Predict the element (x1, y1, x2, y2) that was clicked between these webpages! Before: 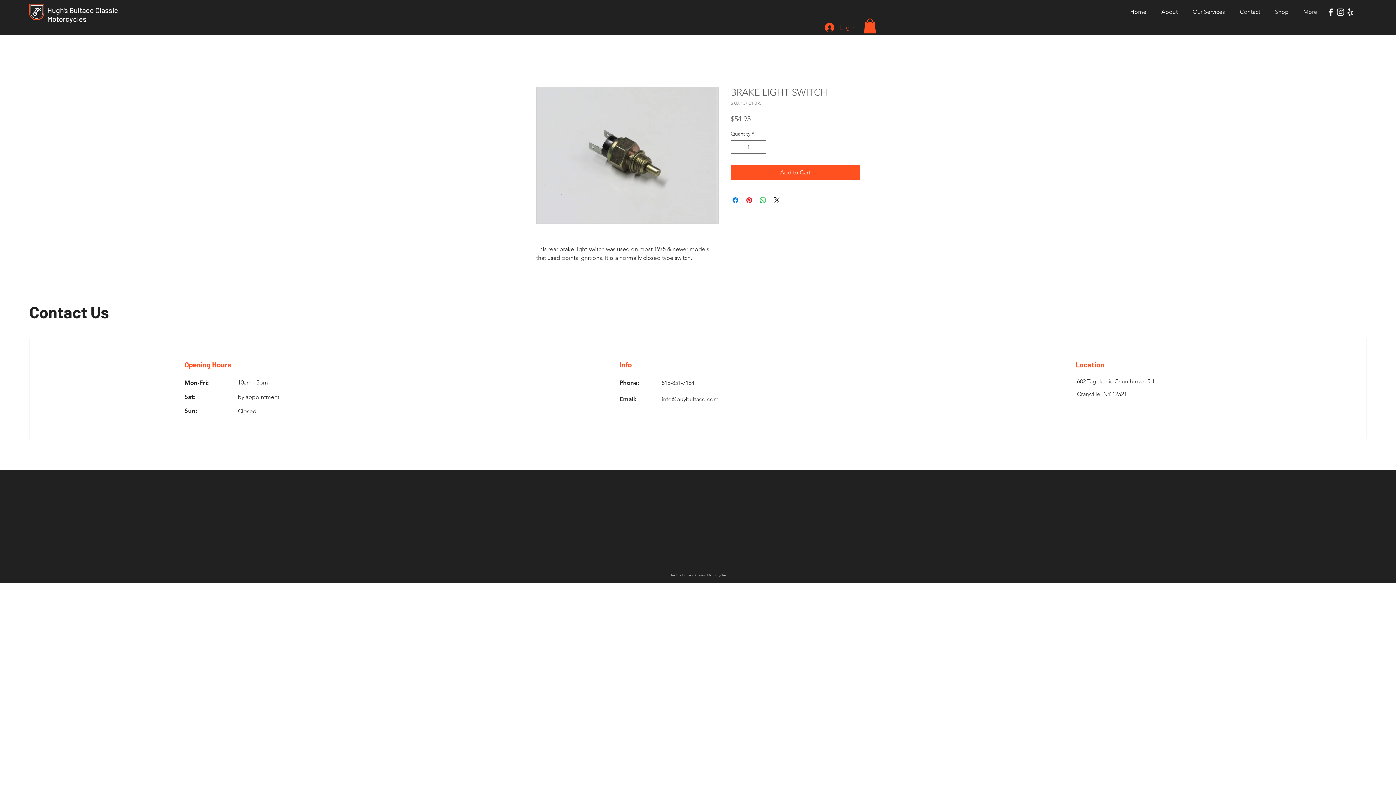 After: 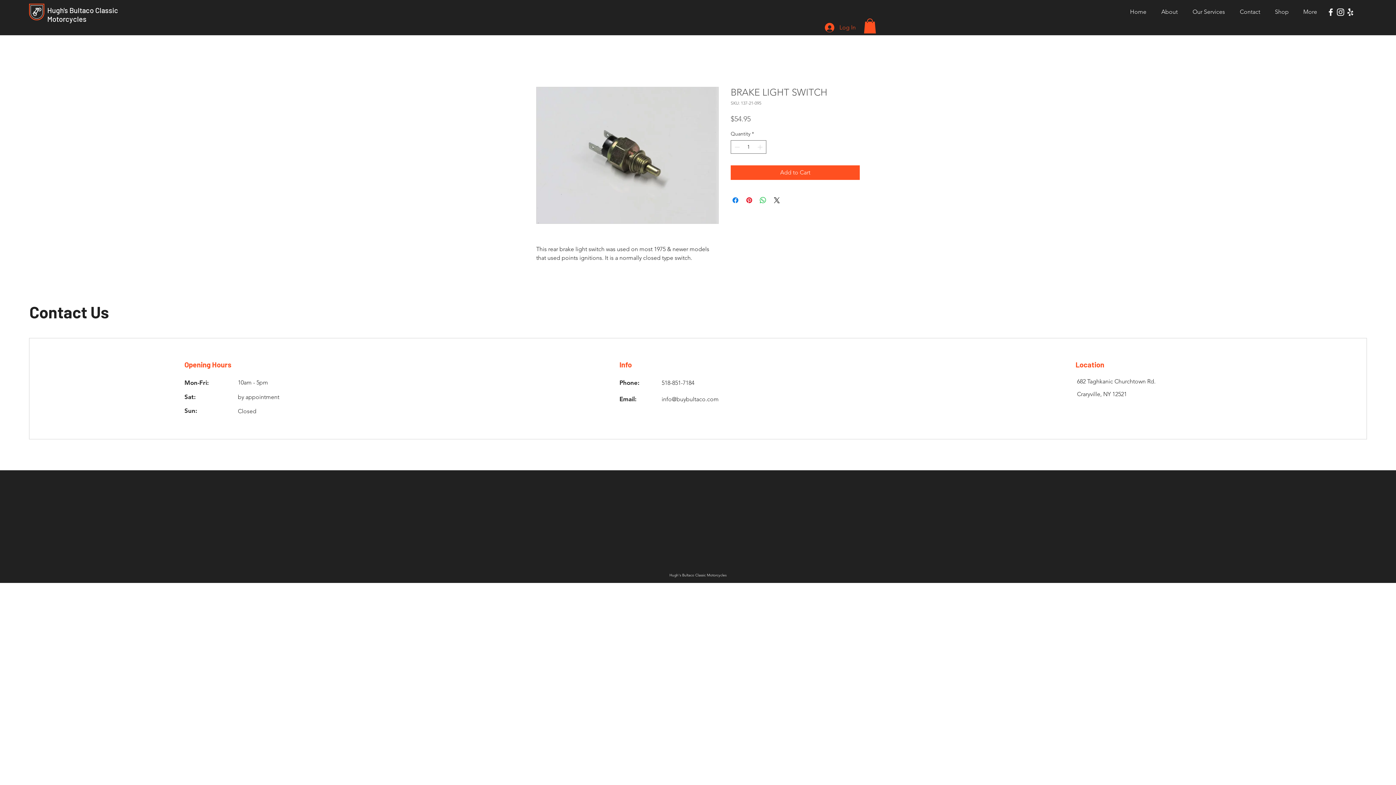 Action: label: Facebook bbox: (1326, 7, 1336, 17)